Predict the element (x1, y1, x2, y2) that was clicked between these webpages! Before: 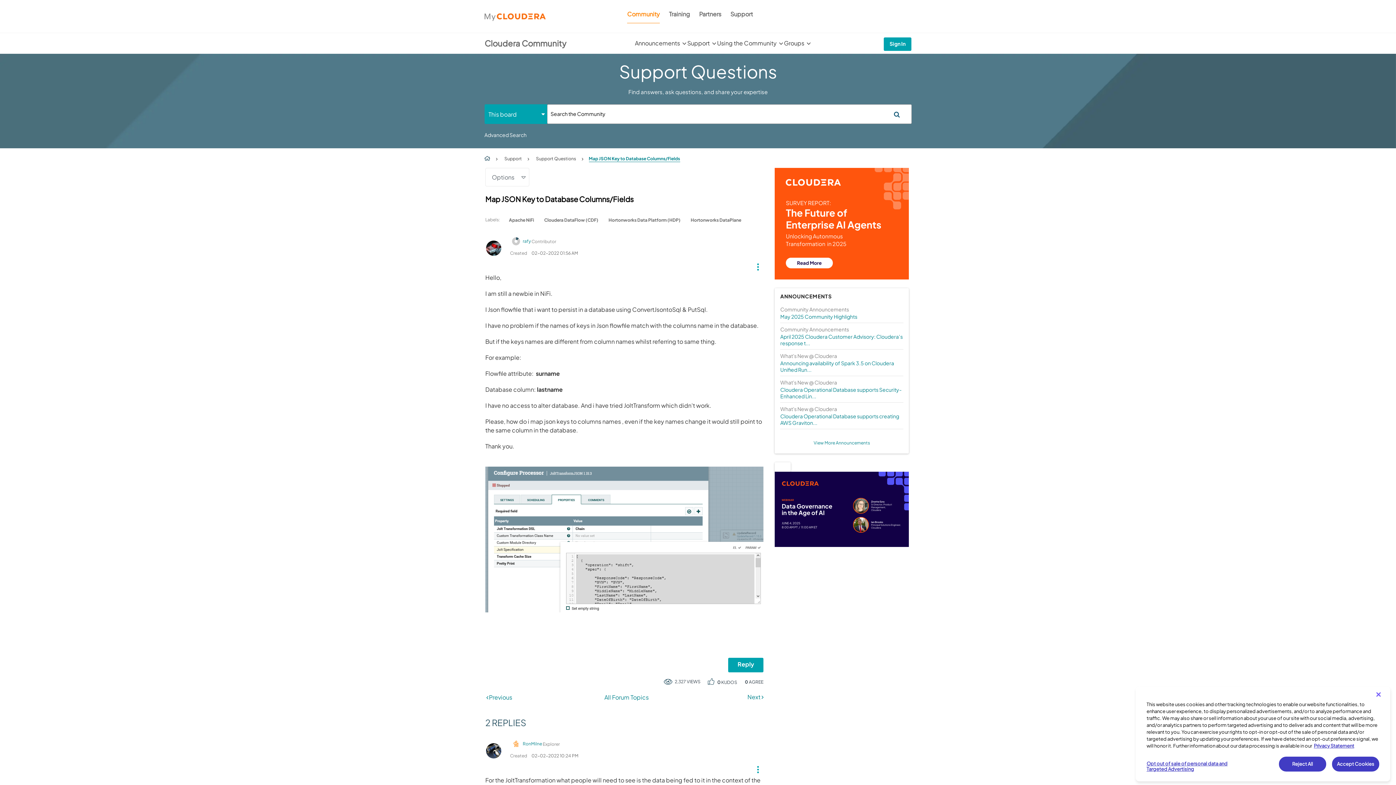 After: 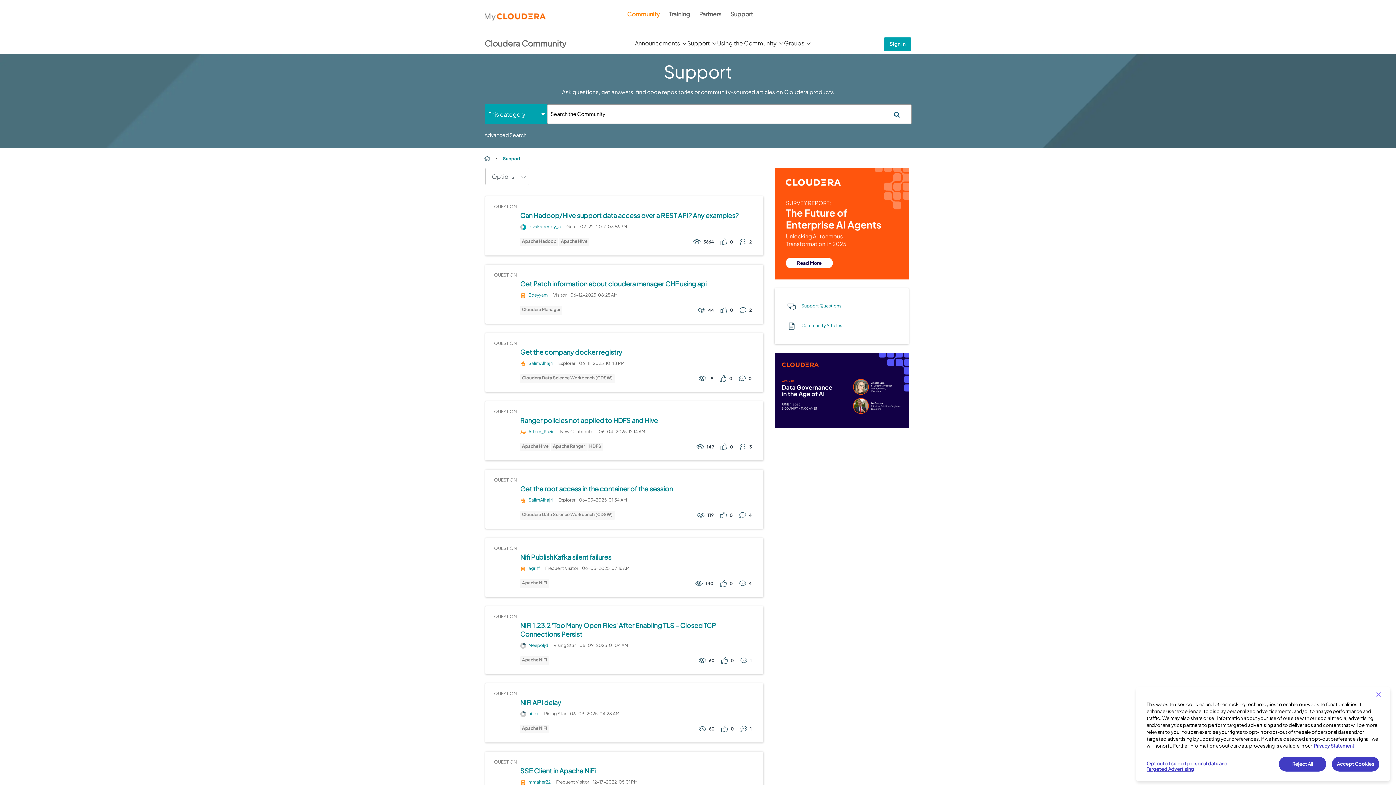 Action: bbox: (687, 39, 717, 57) label: Support